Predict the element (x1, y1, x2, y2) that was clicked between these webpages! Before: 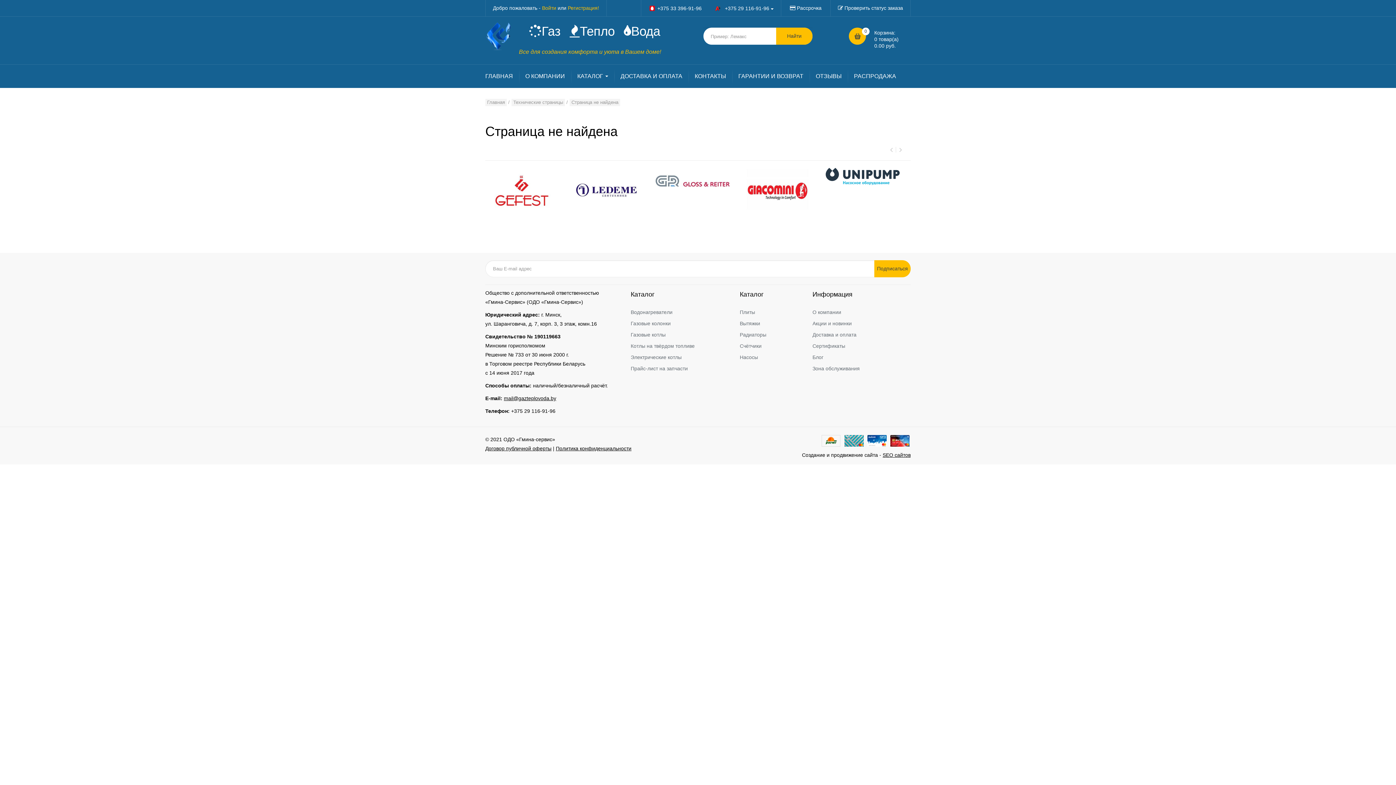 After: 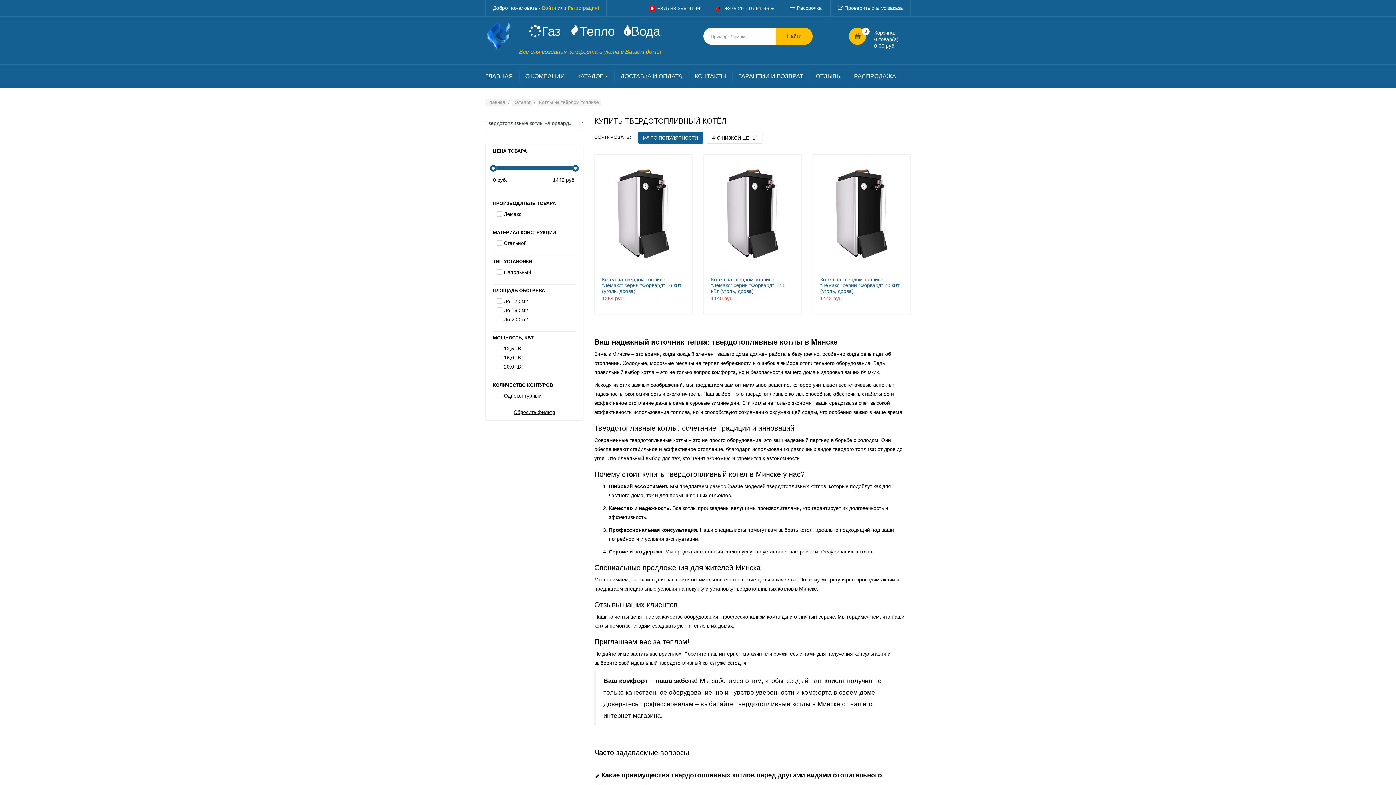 Action: bbox: (630, 341, 729, 350) label: Котлы на твёрдом топливе